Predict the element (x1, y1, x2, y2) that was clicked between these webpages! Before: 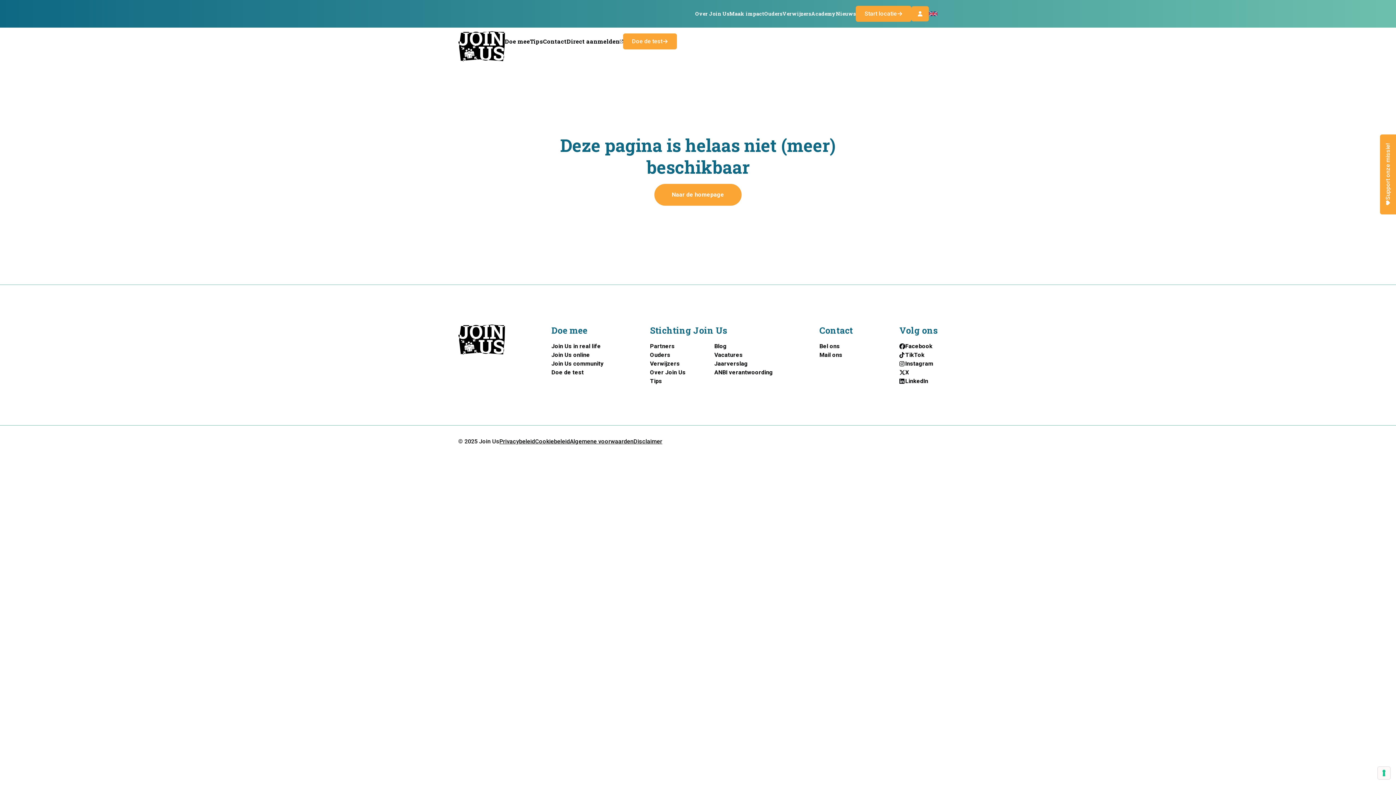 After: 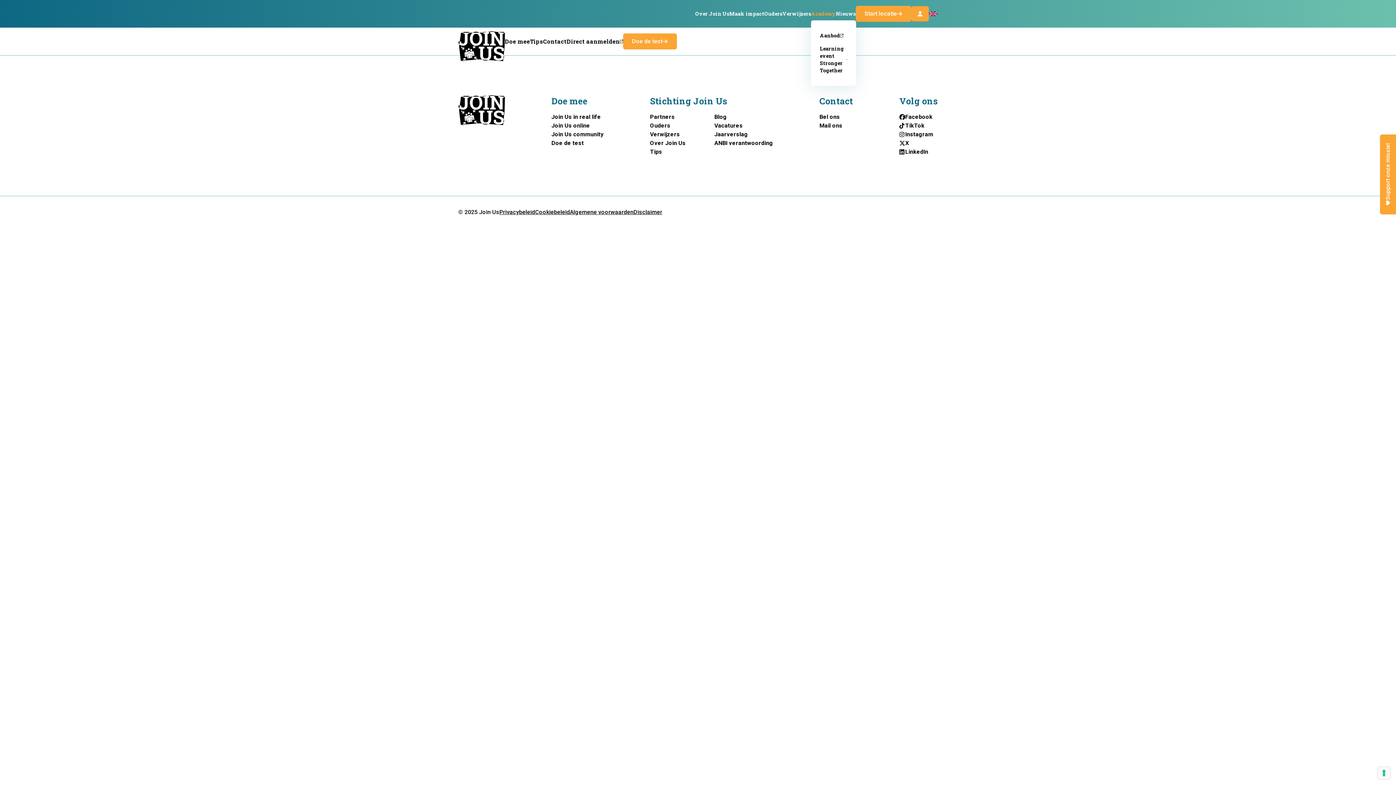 Action: bbox: (811, 10, 836, 17) label: Academy